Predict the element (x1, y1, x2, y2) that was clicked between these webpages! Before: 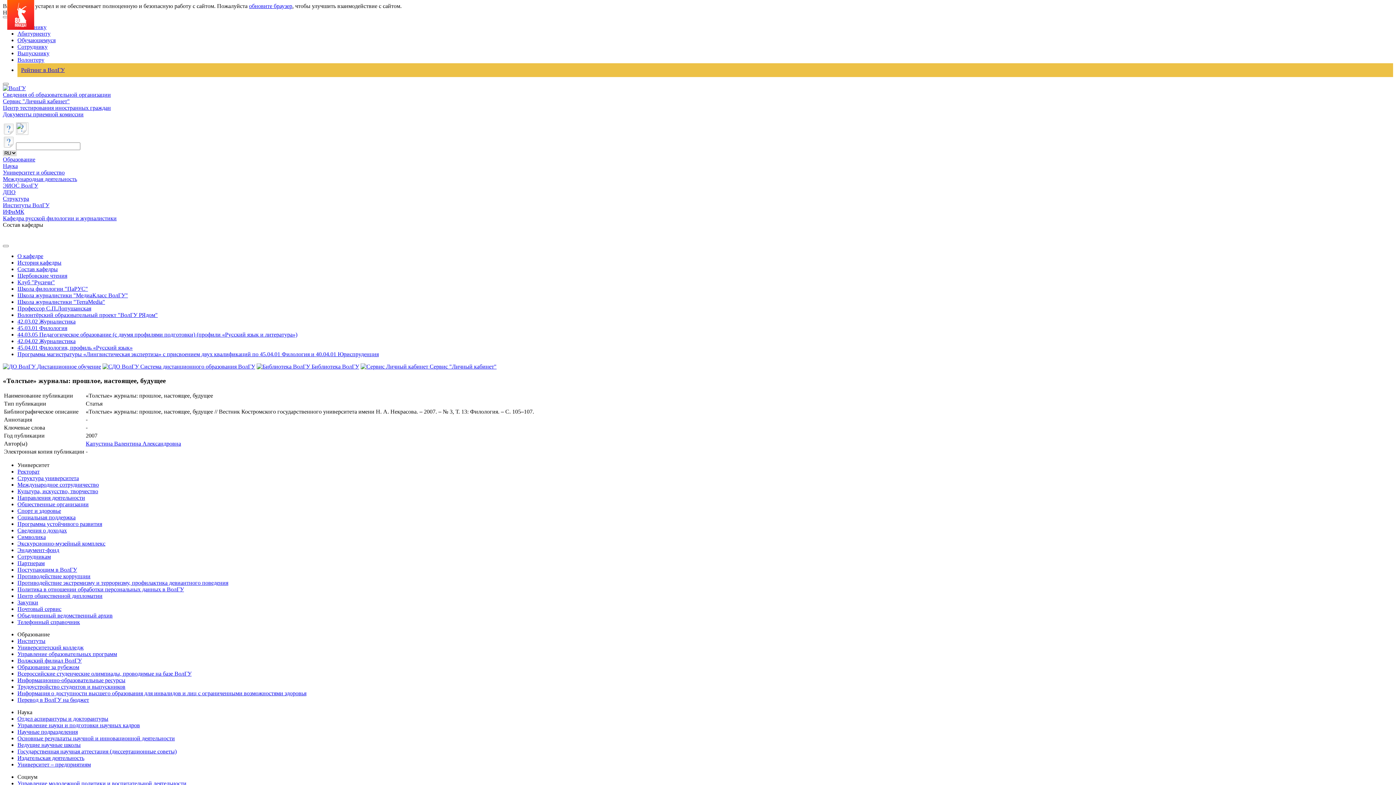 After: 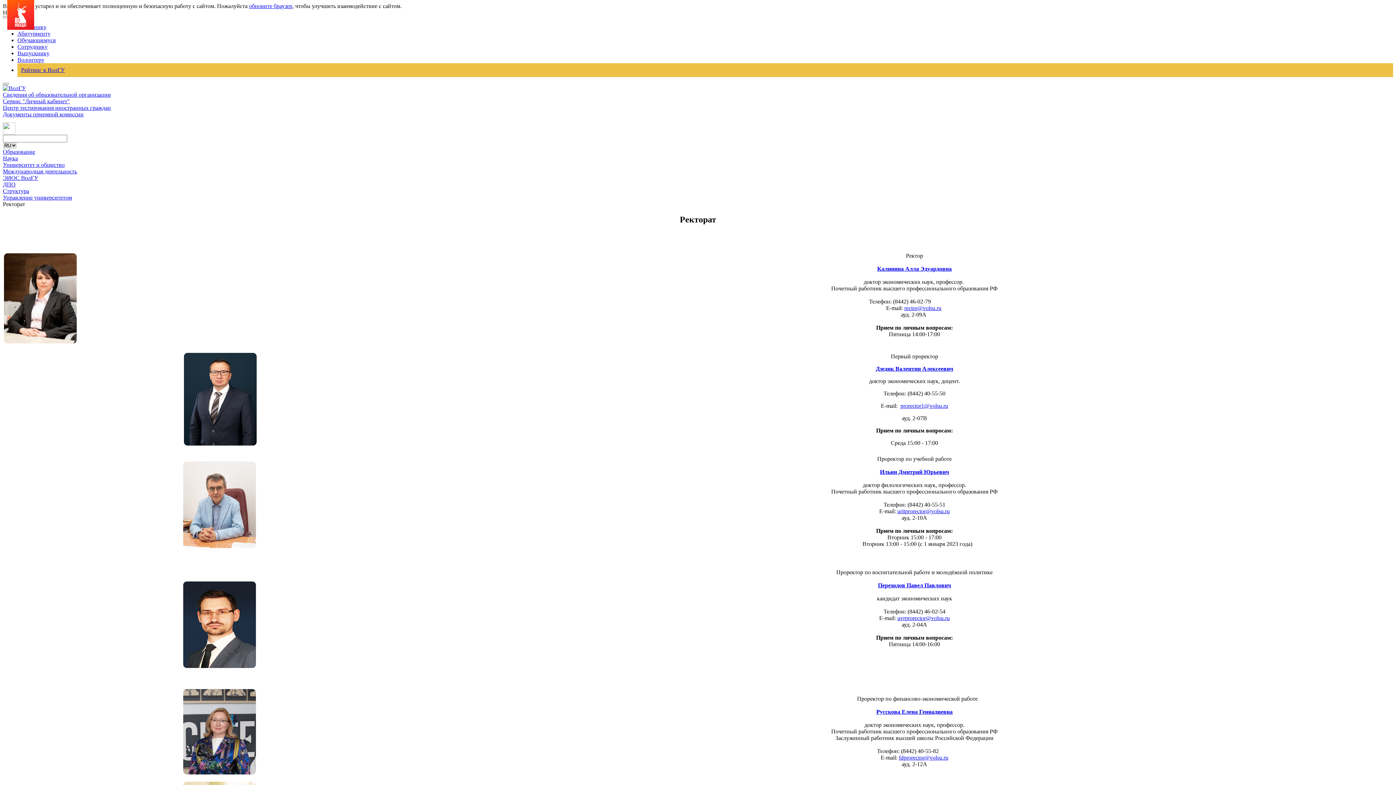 Action: label: Ректорат bbox: (17, 468, 39, 475)